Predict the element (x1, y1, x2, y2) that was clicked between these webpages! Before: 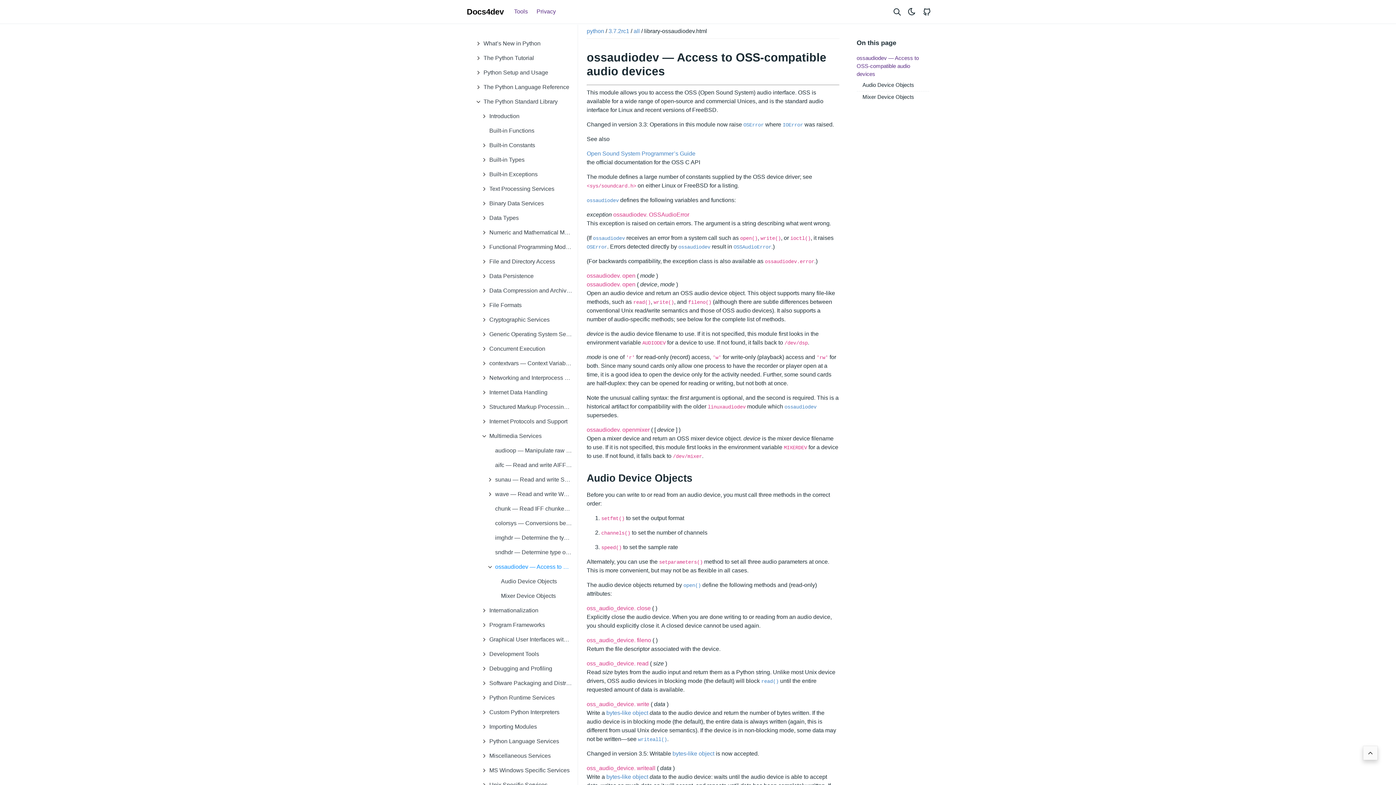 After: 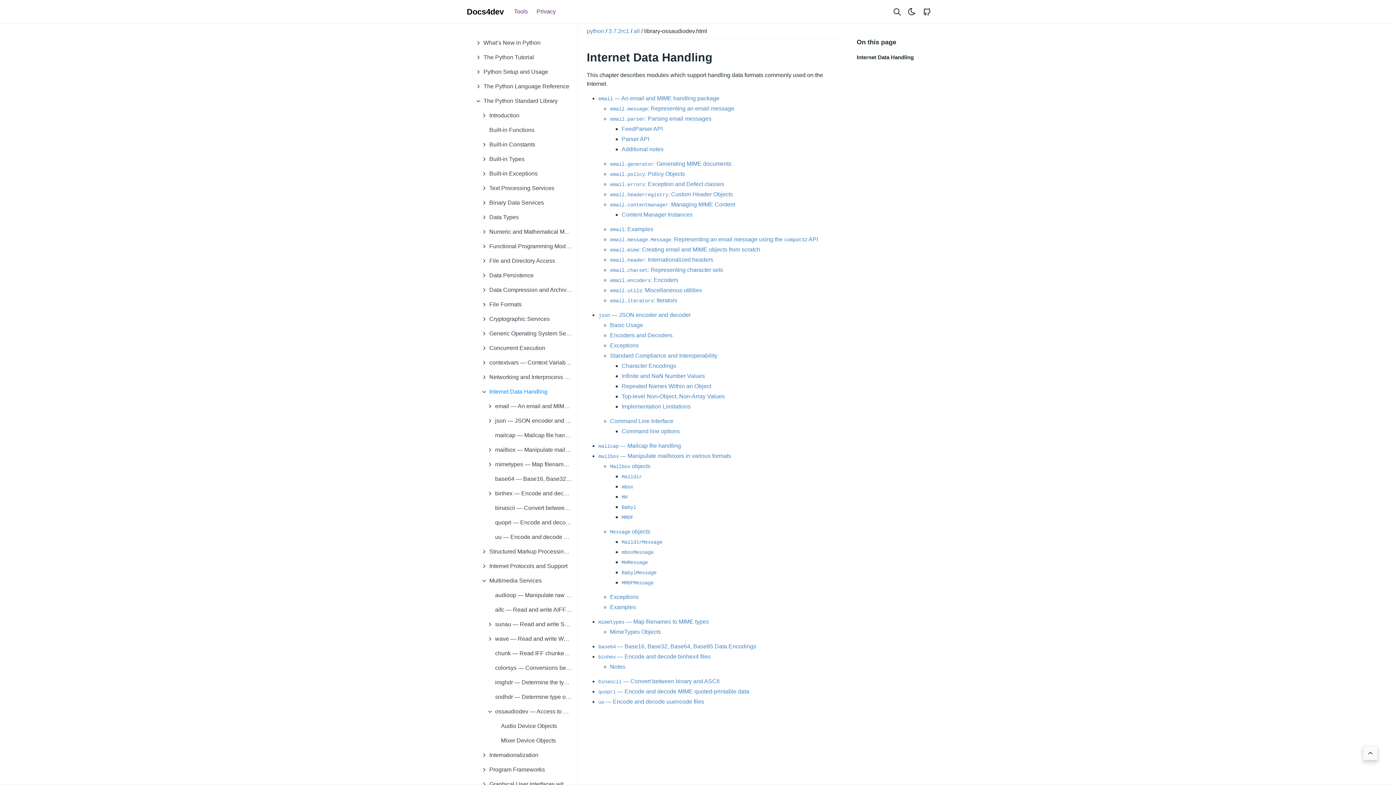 Action: bbox: (478, 385, 577, 400) label: Internet Data Handling